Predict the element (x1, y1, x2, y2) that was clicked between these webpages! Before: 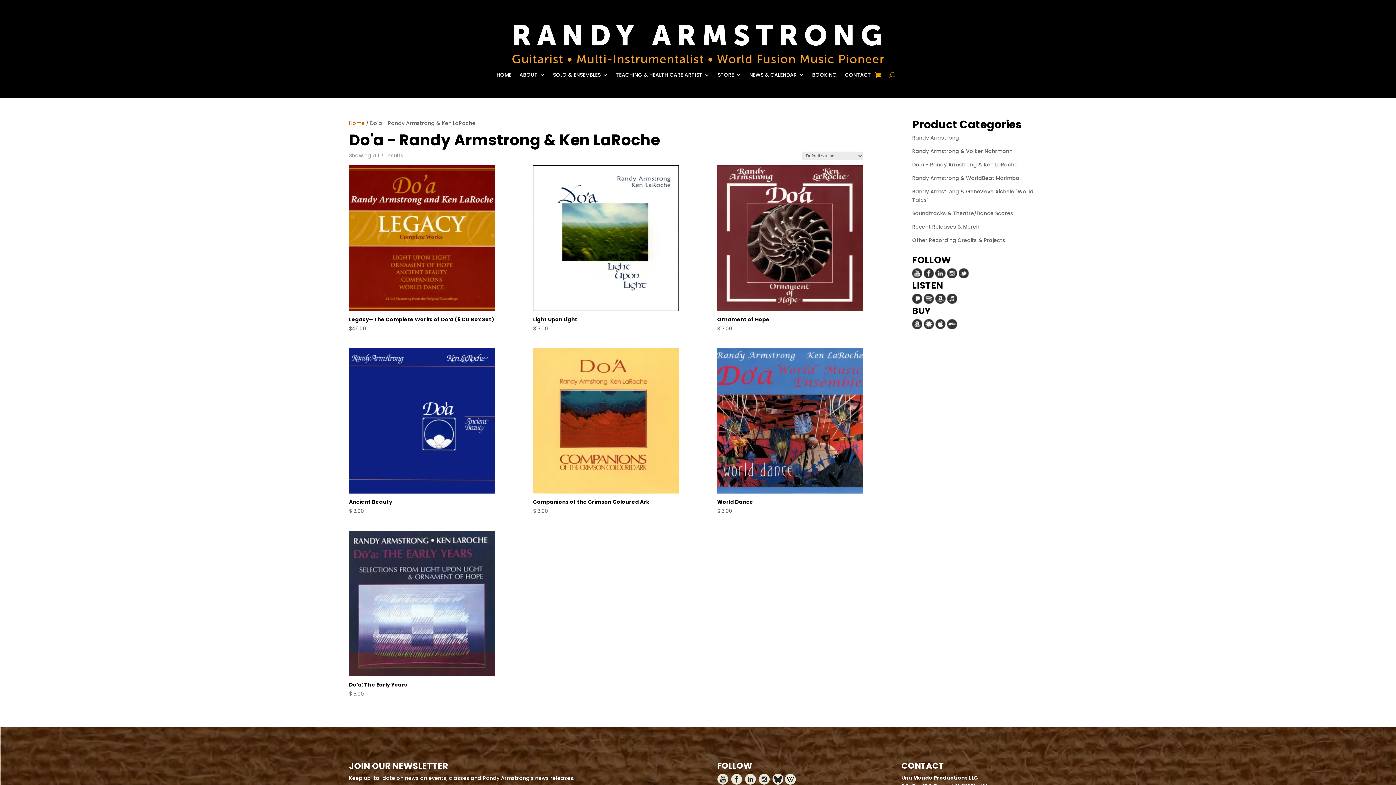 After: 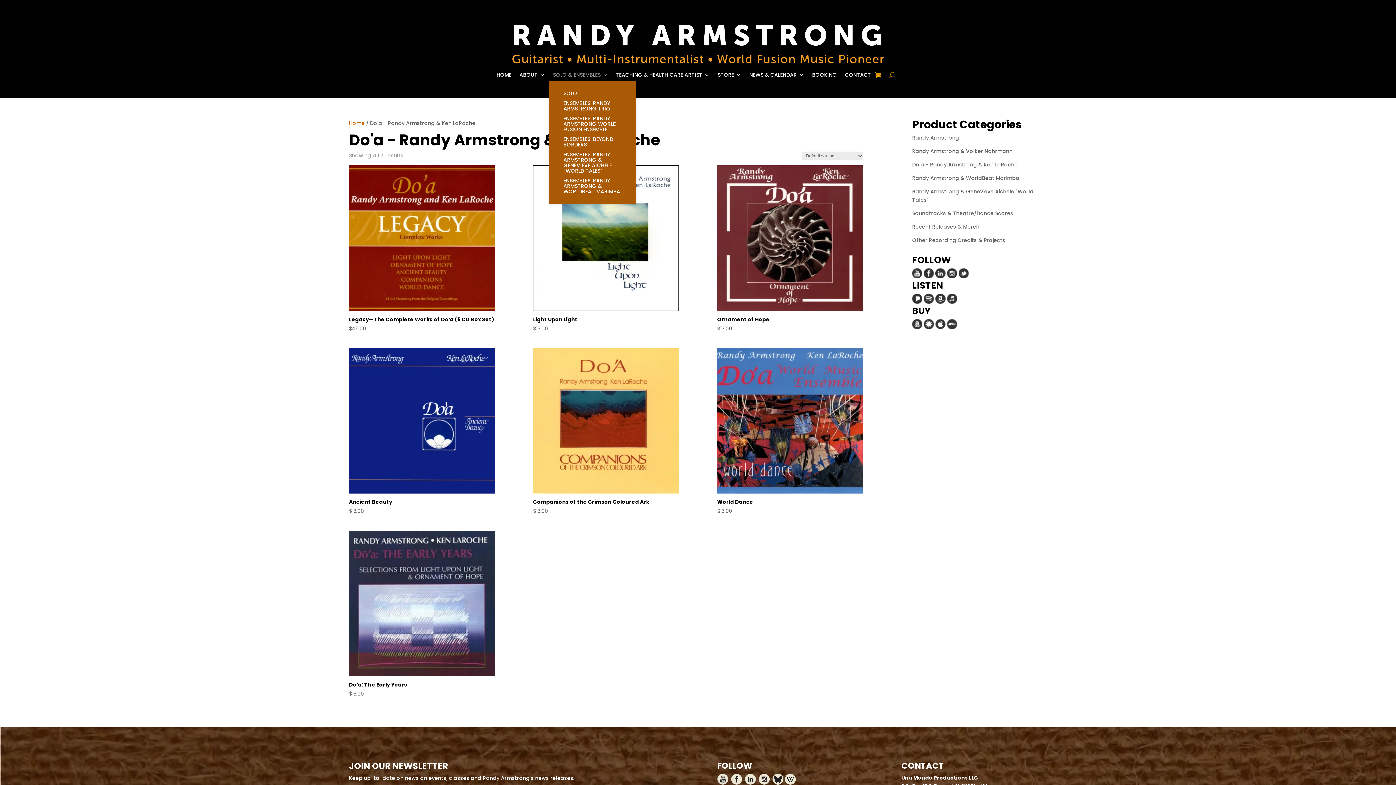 Action: label: SOLO & ENSEMBLES bbox: (553, 72, 608, 80)